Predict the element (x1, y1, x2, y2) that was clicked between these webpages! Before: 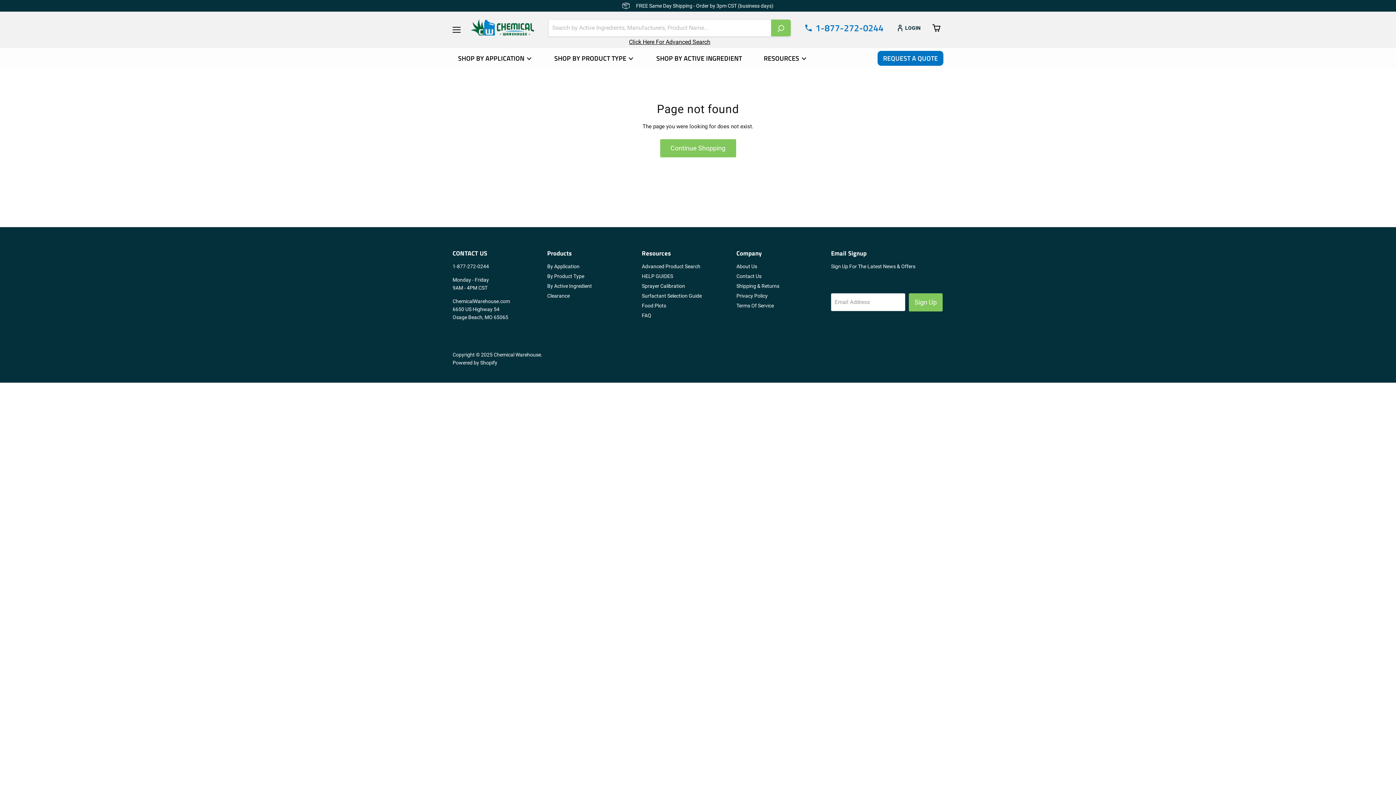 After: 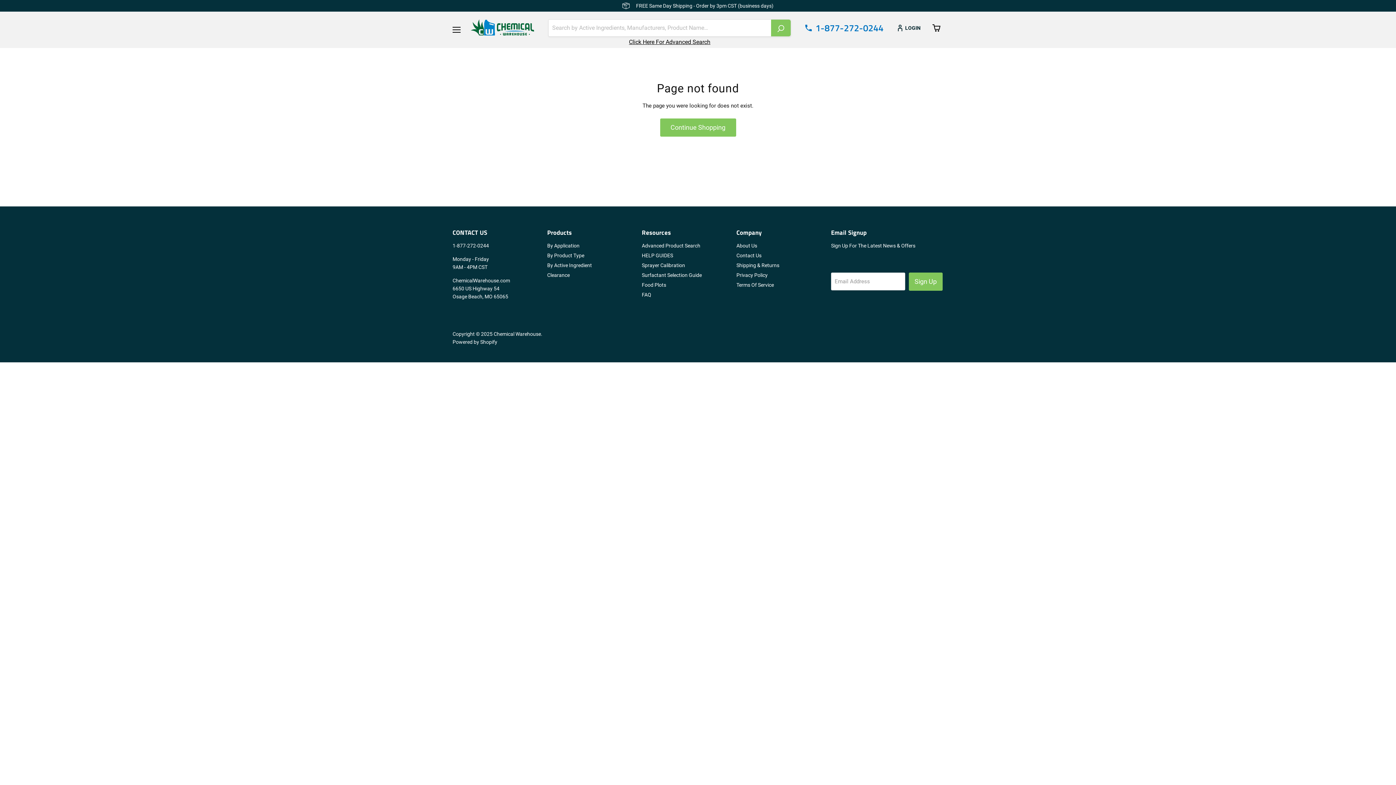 Action: label: Menu bbox: (449, 21, 464, 38)